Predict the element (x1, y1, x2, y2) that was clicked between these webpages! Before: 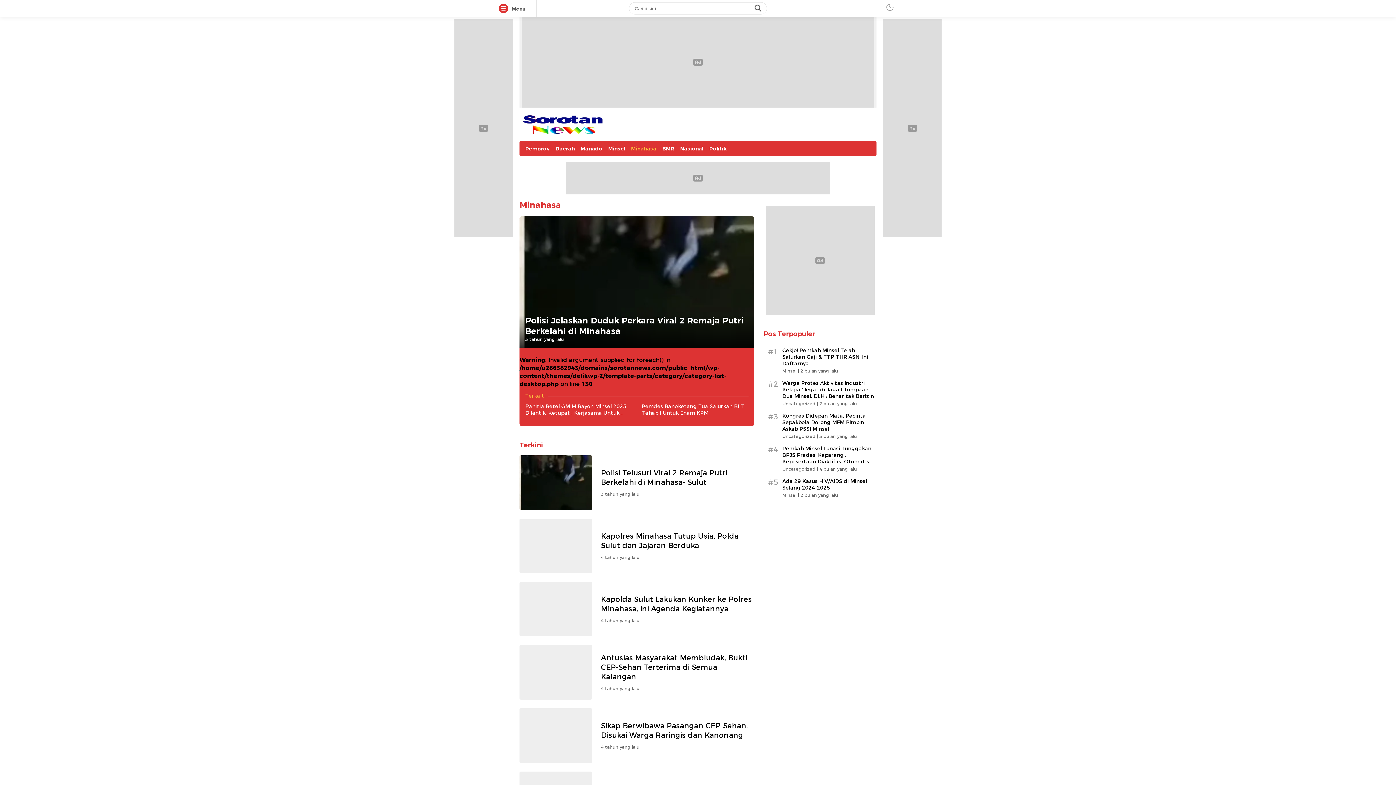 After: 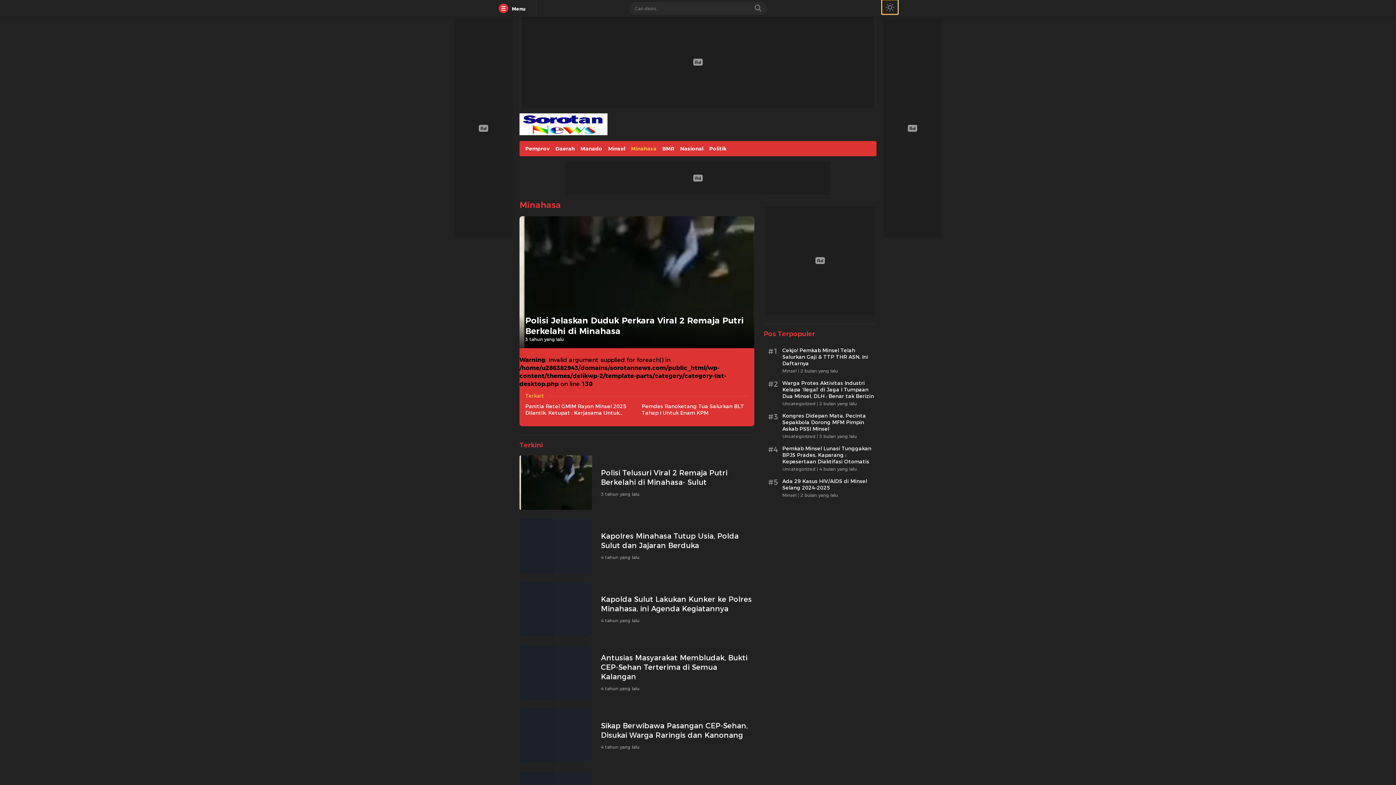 Action: bbox: (882, 0, 898, 14) label: darmode